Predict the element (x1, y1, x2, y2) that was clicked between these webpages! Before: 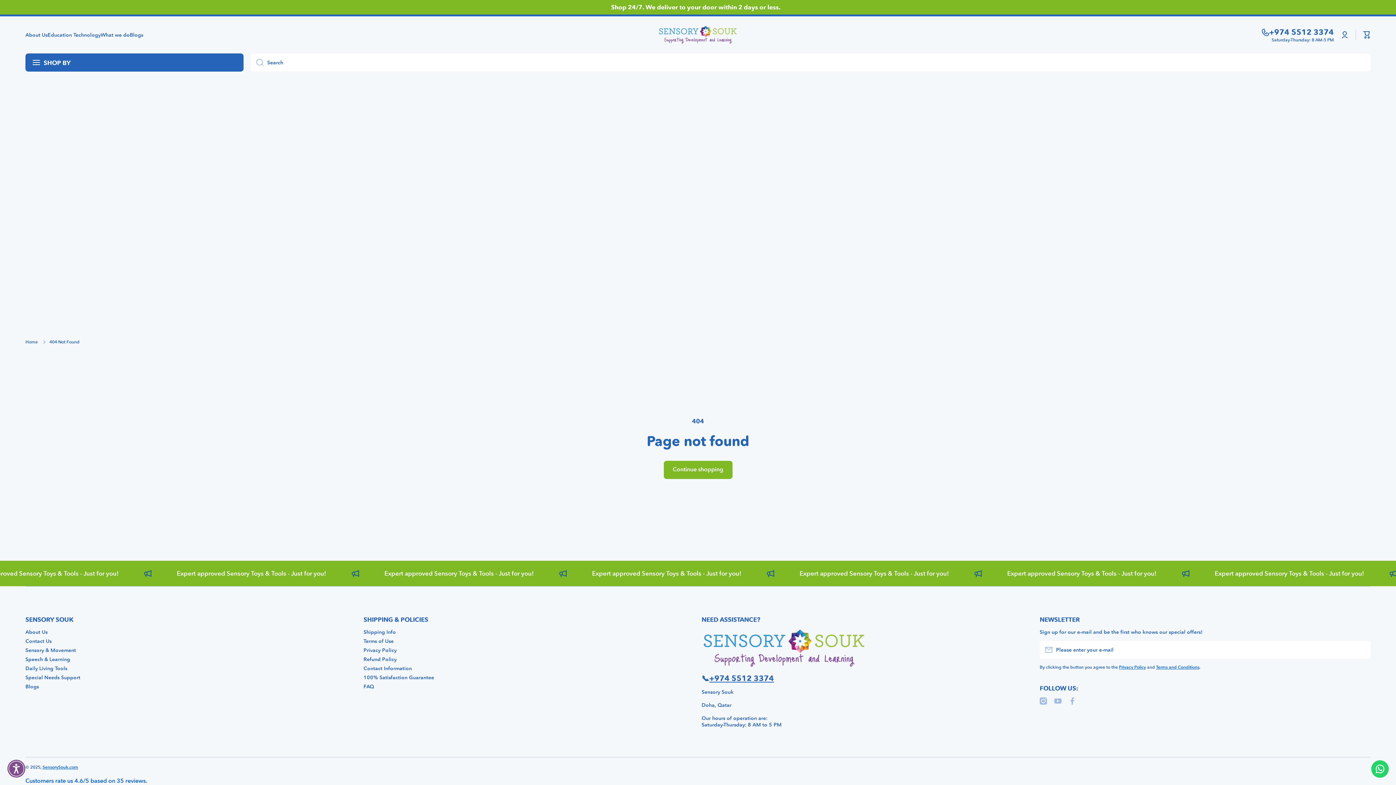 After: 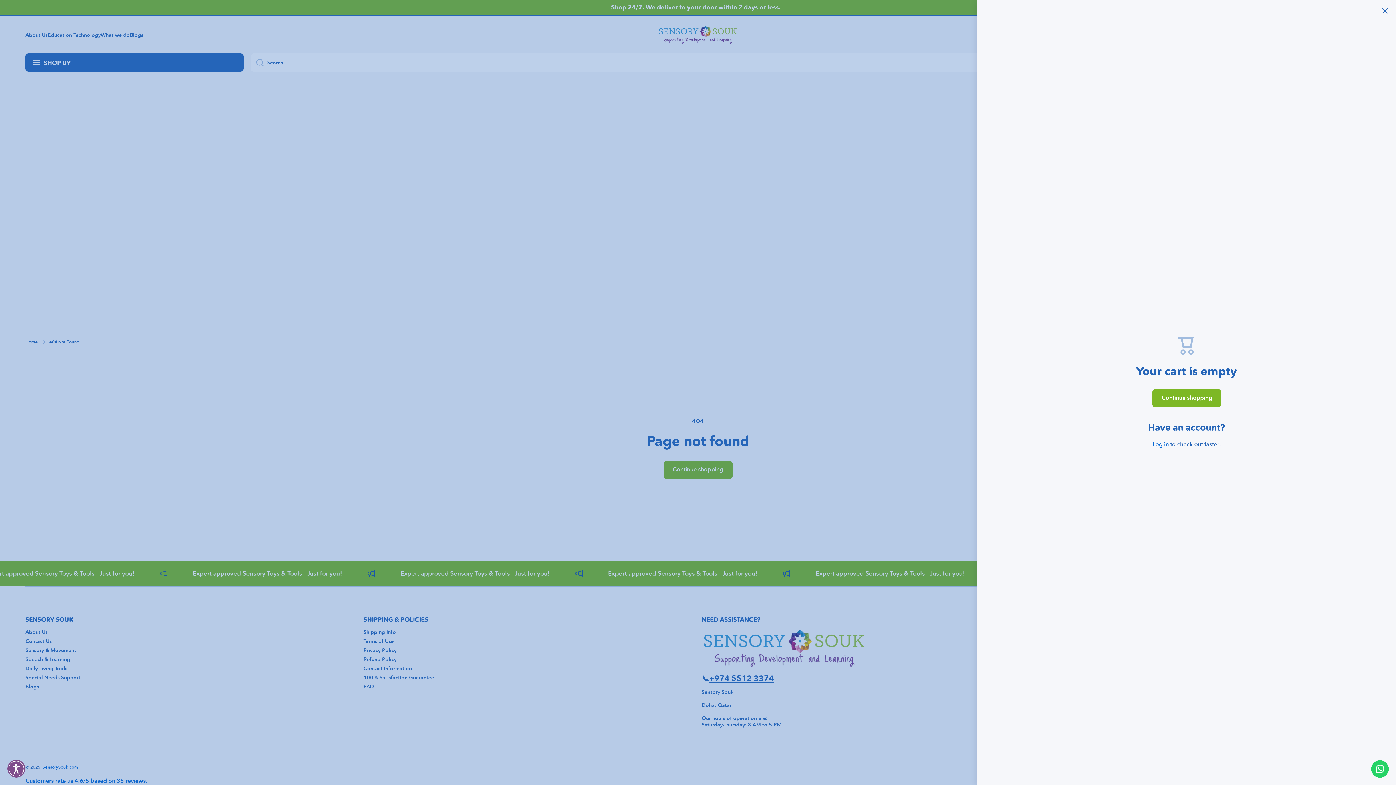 Action: bbox: (1363, 31, 1370, 38) label: Cart